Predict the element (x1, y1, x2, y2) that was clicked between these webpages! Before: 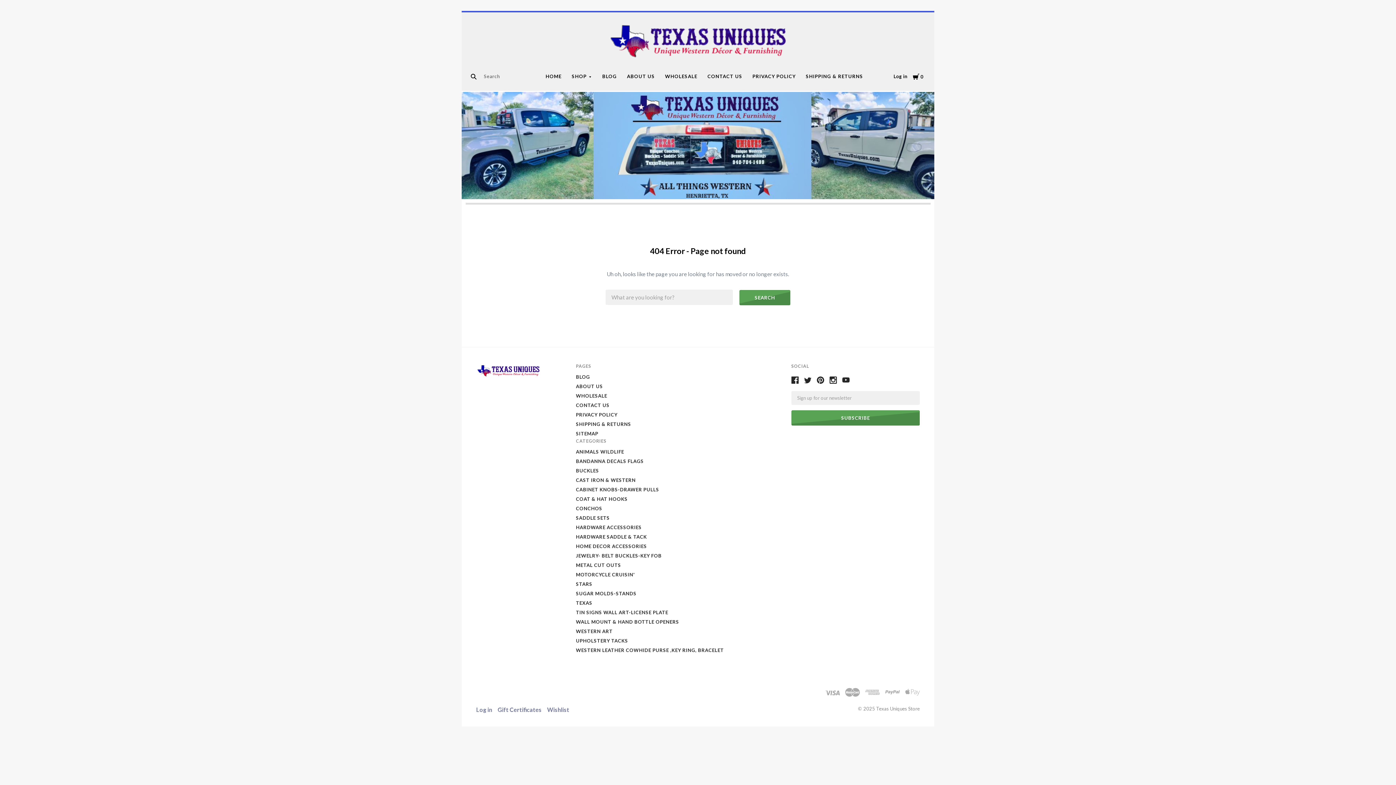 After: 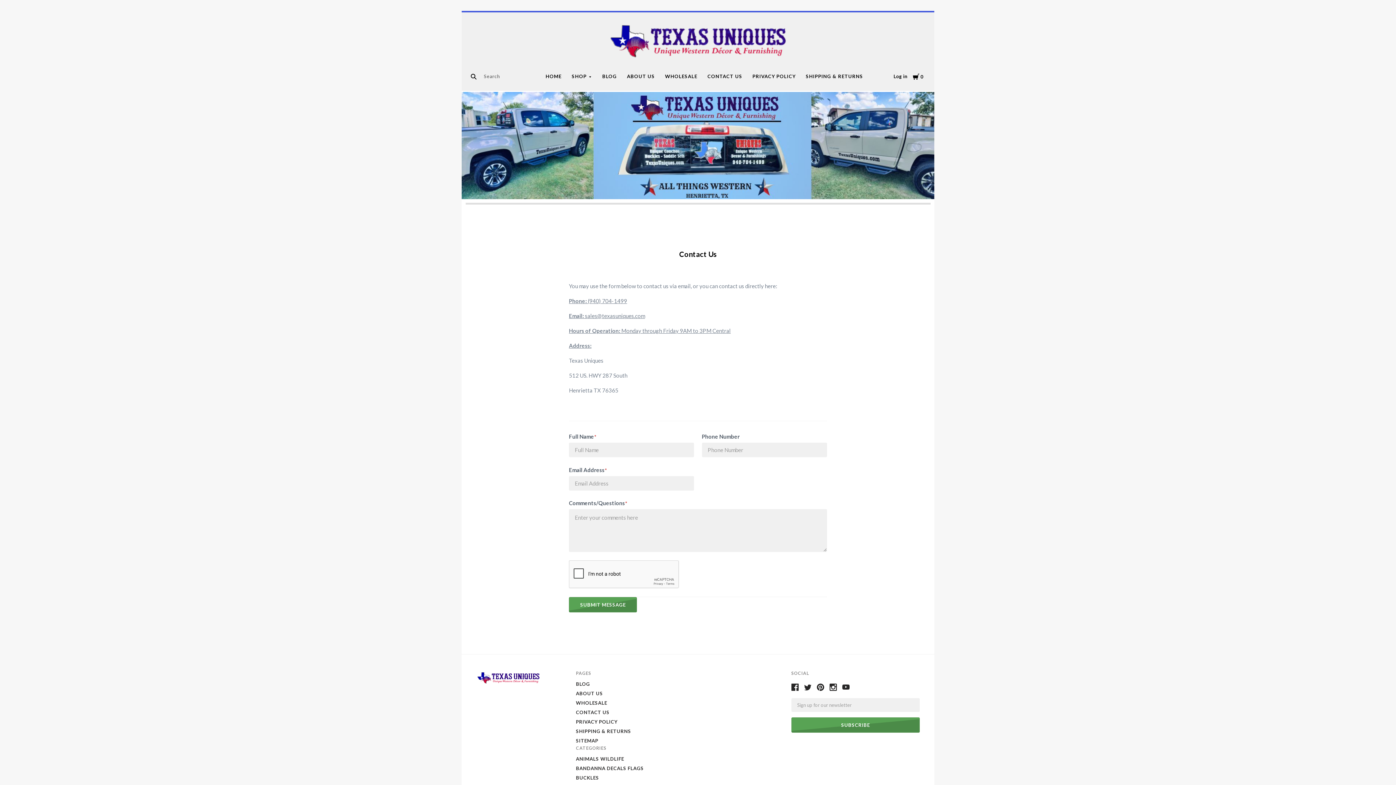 Action: bbox: (704, 69, 746, 83) label: CONTACT US